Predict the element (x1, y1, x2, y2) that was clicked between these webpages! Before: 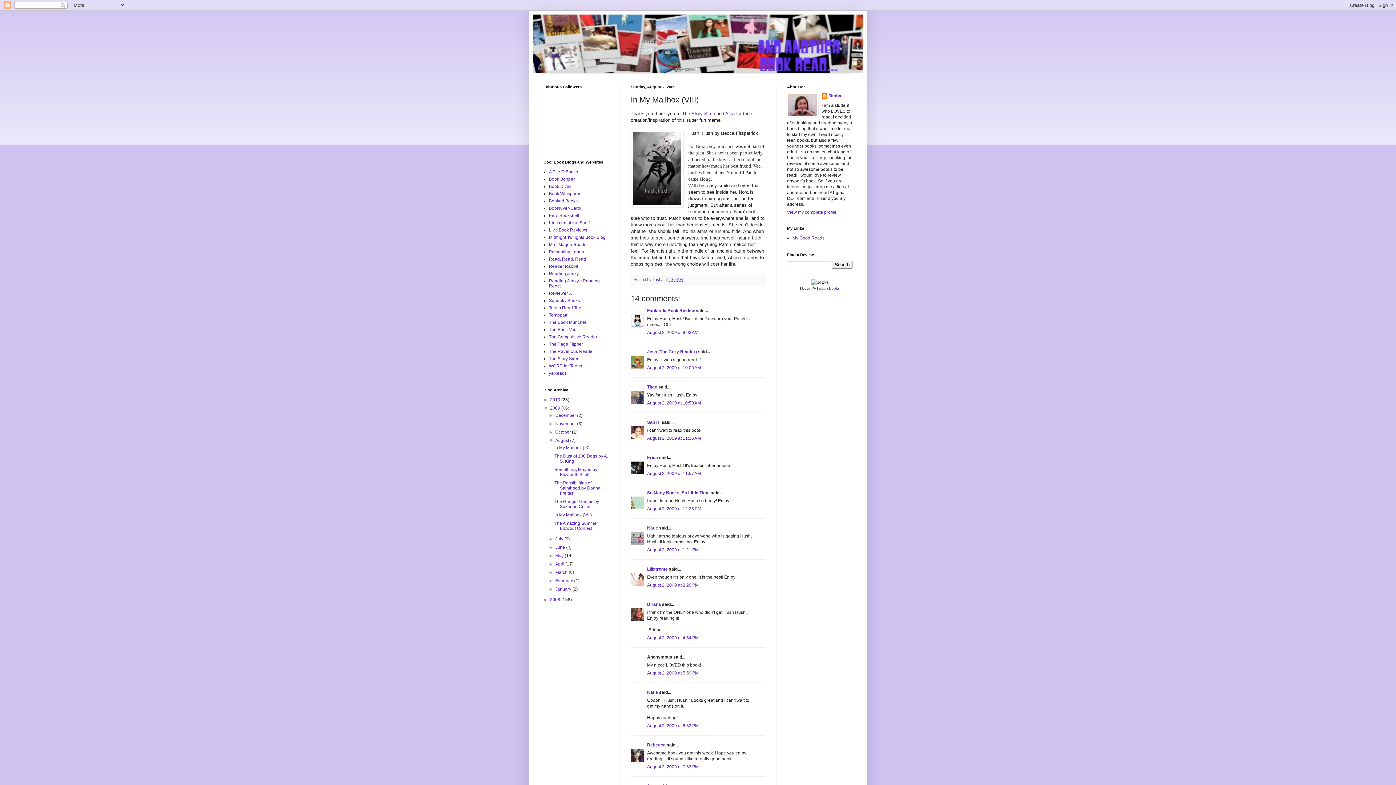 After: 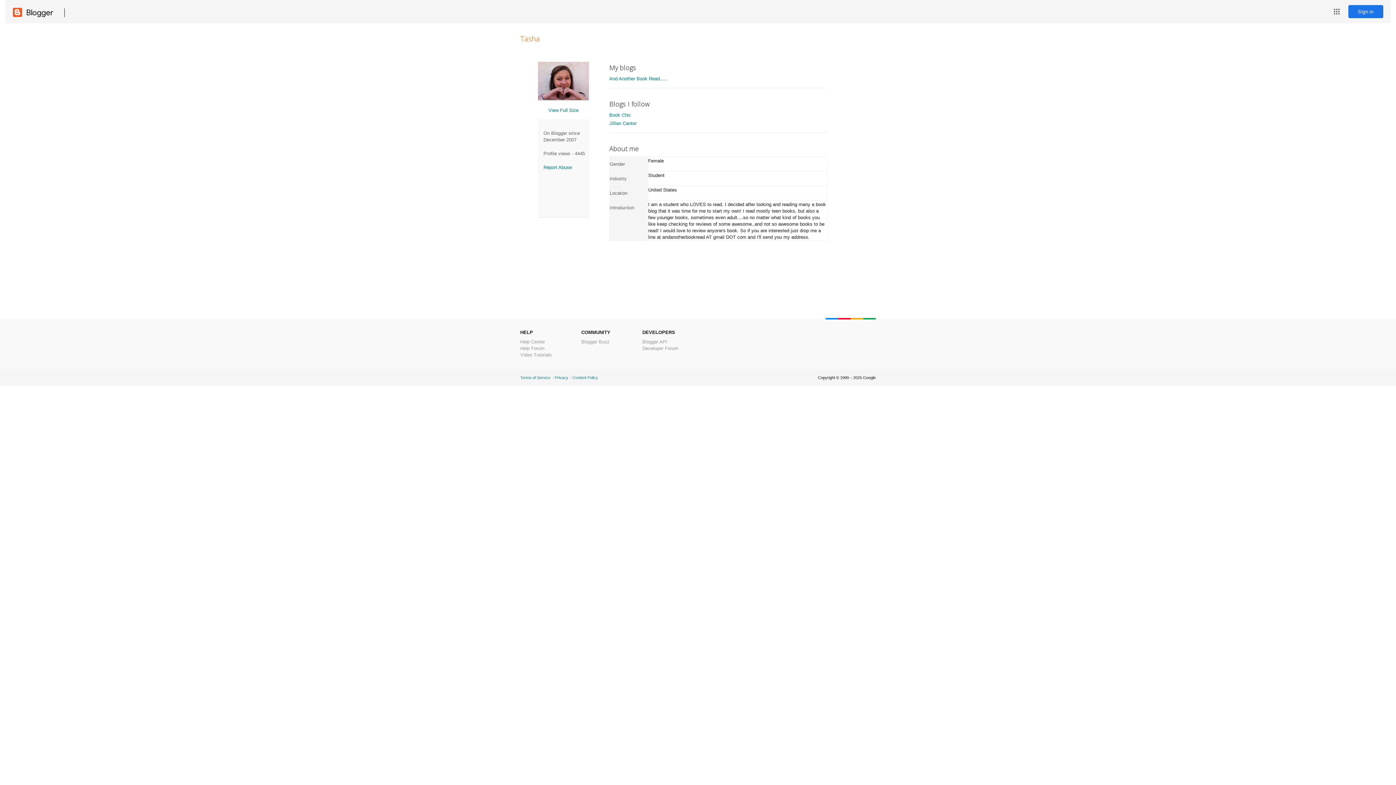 Action: bbox: (787, 209, 836, 214) label: View my complete profile